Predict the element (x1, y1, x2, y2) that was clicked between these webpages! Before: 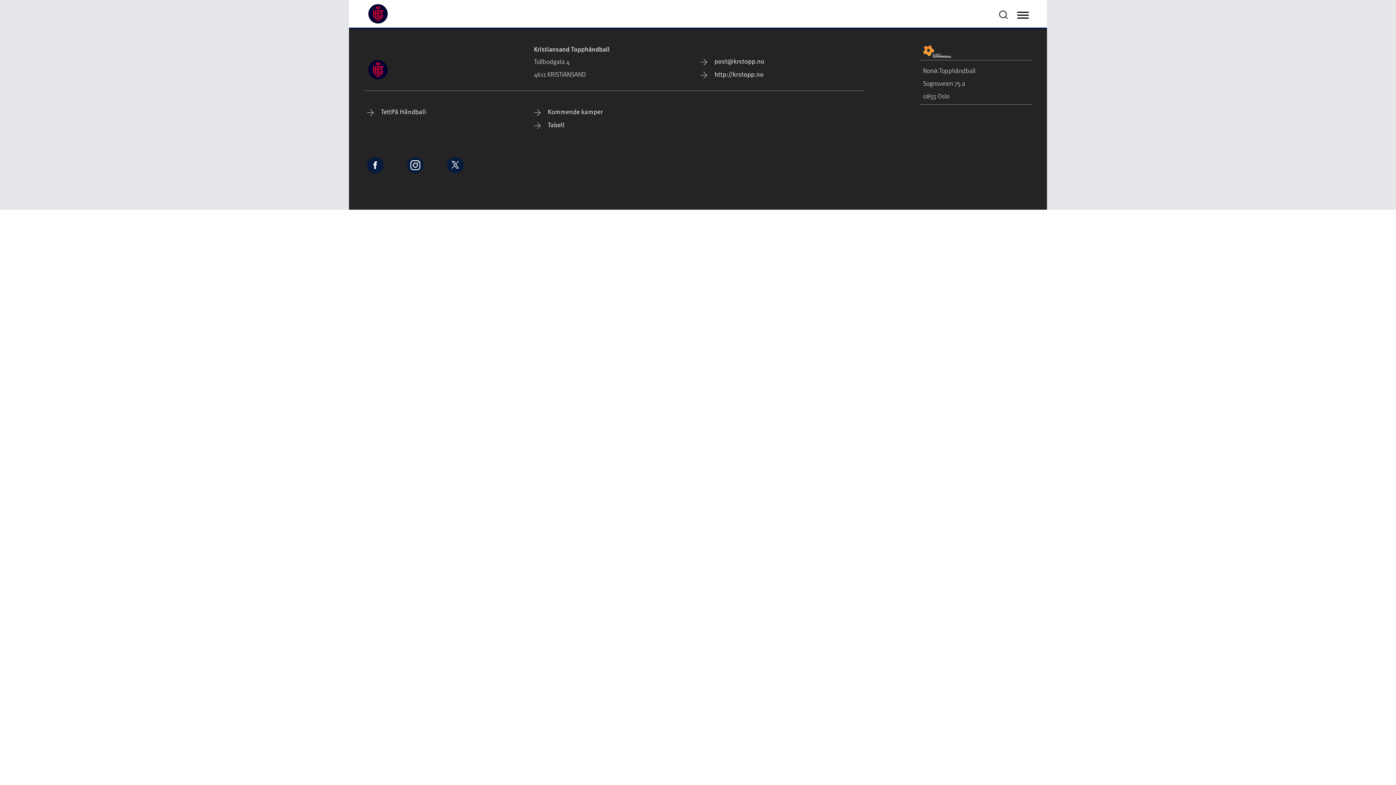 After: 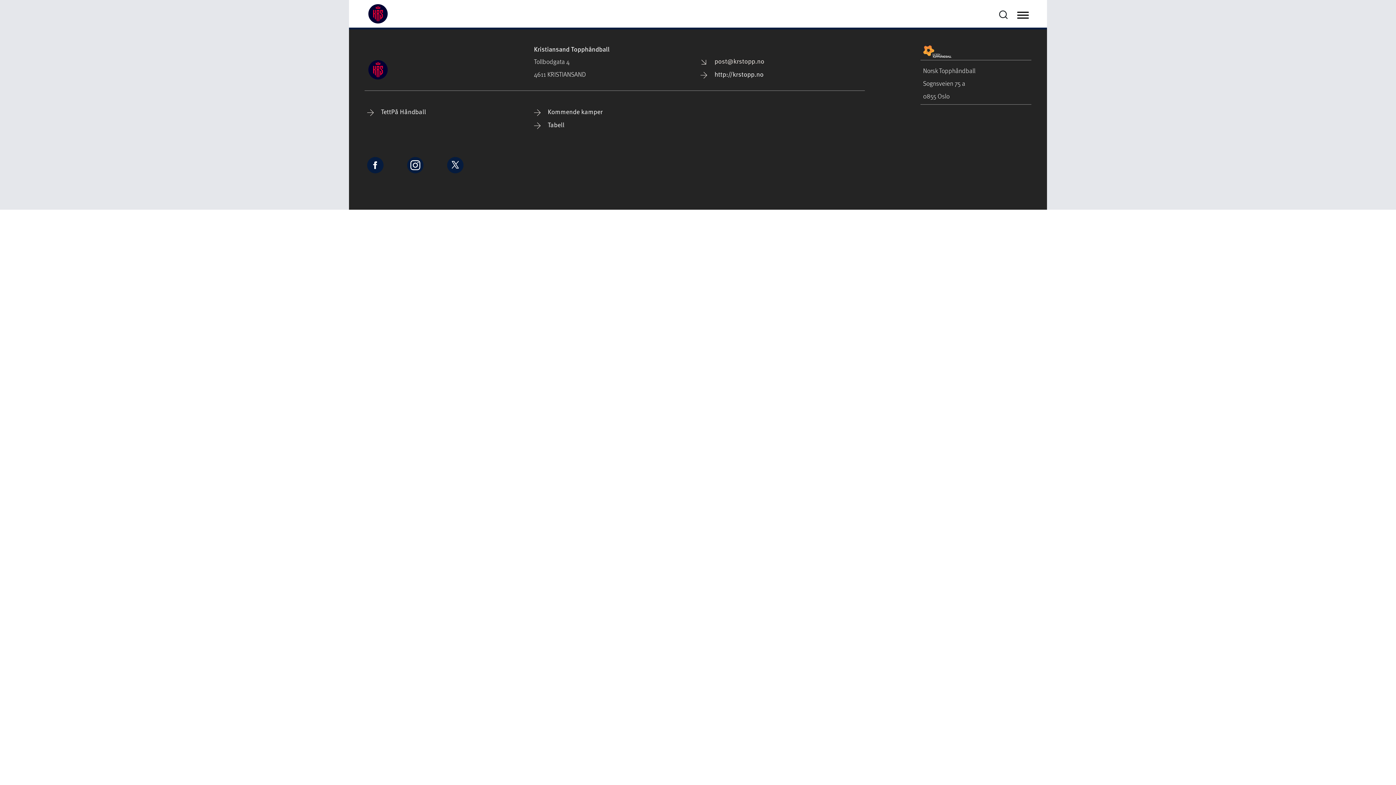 Action: label:  post@krstopp.no bbox: (700, 56, 764, 65)